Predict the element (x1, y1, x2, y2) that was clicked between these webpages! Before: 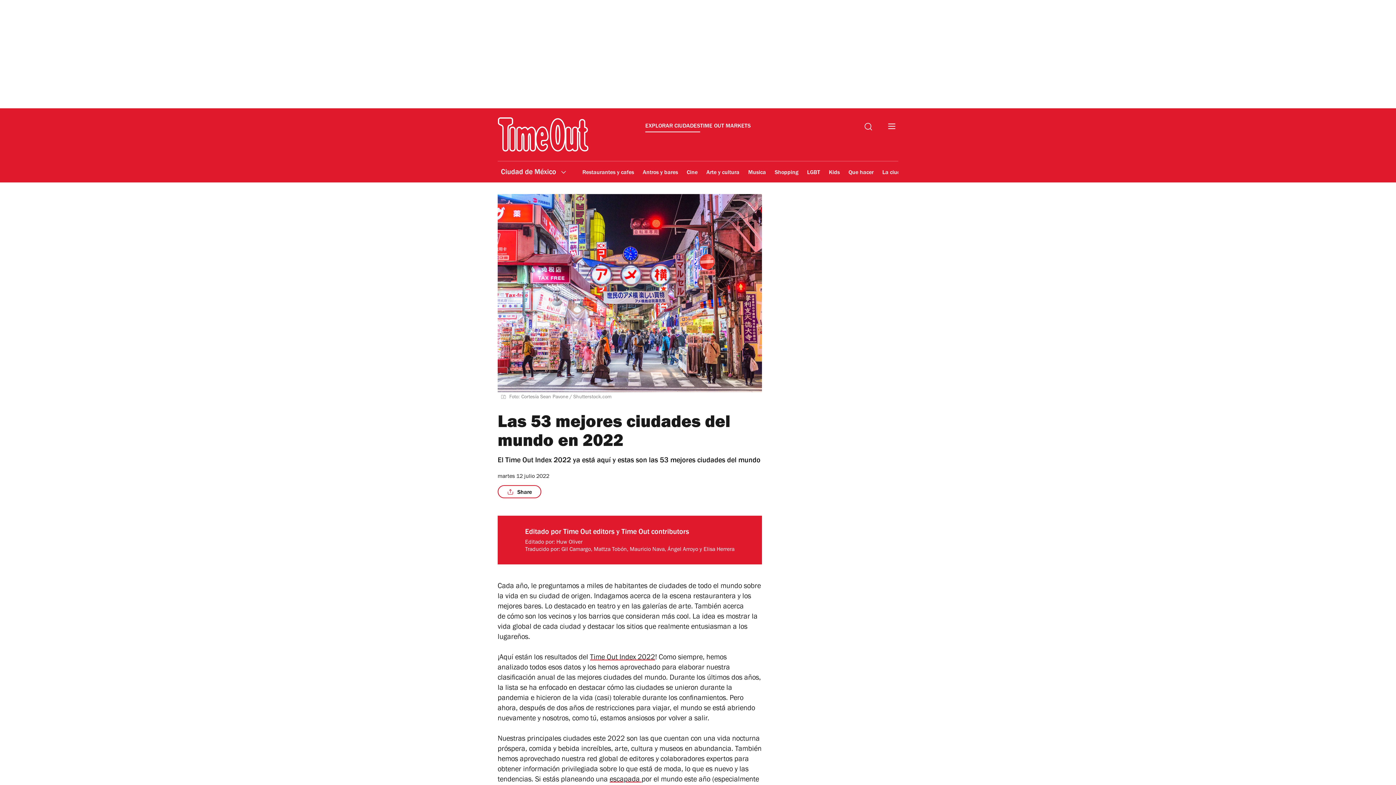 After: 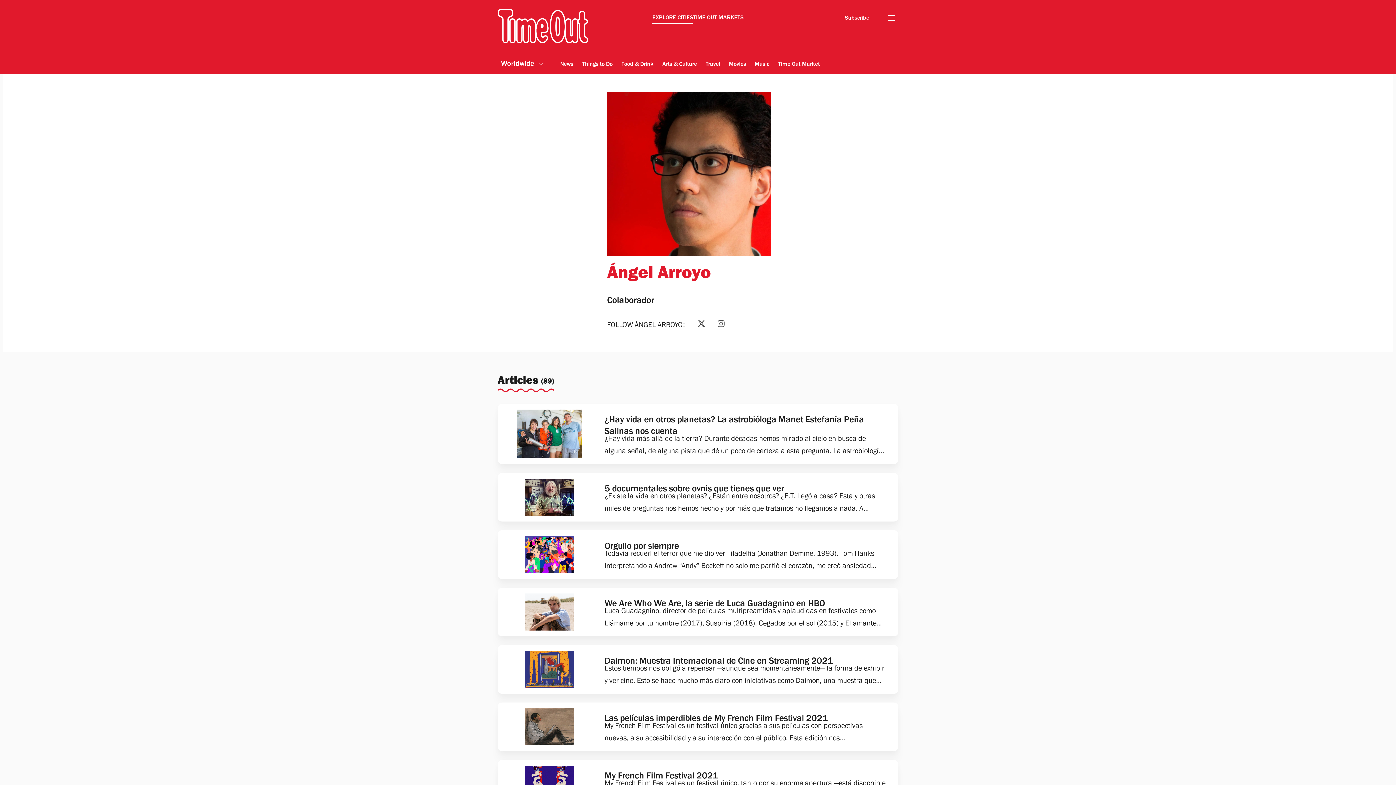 Action: label: Ángel Arroyo bbox: (667, 547, 698, 553)